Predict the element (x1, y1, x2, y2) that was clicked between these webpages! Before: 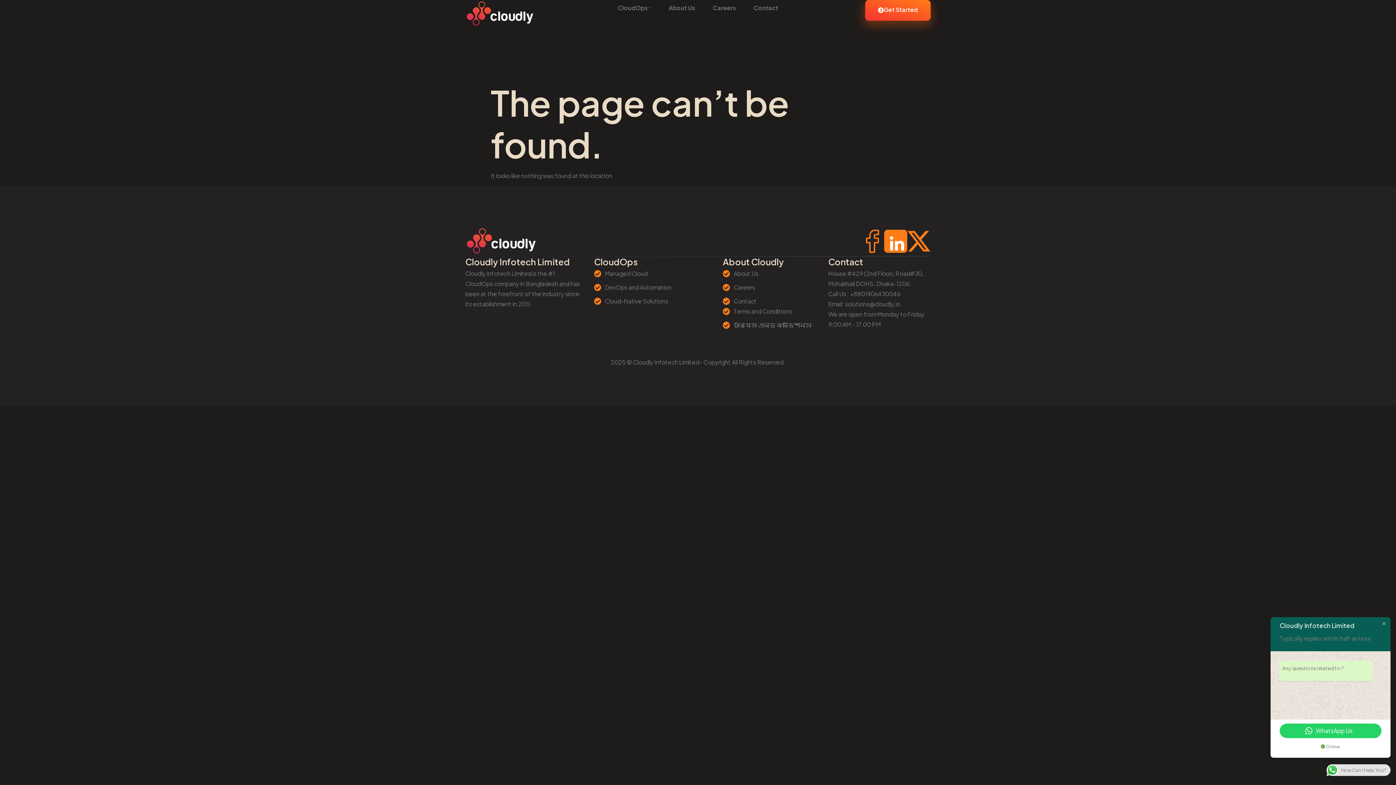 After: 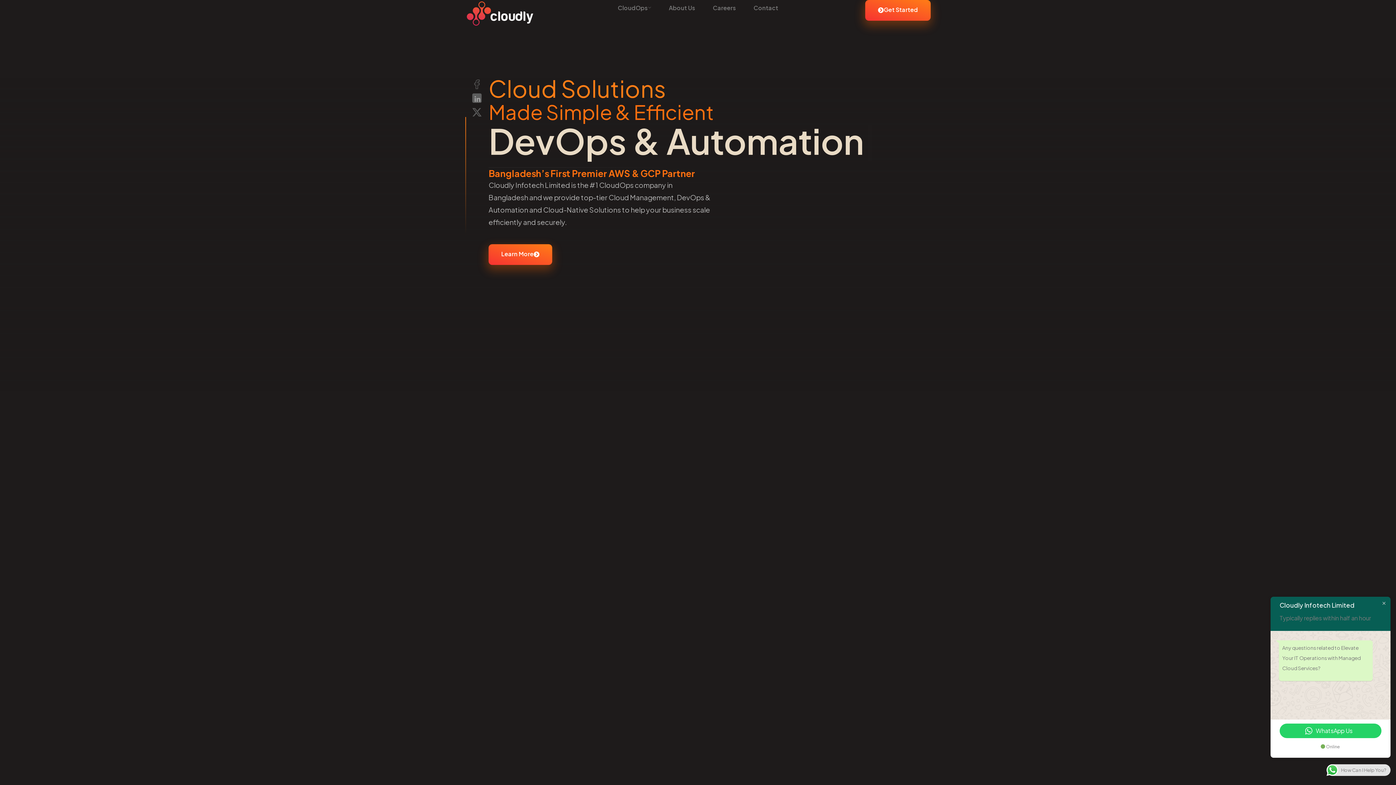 Action: bbox: (465, 0, 535, 27)